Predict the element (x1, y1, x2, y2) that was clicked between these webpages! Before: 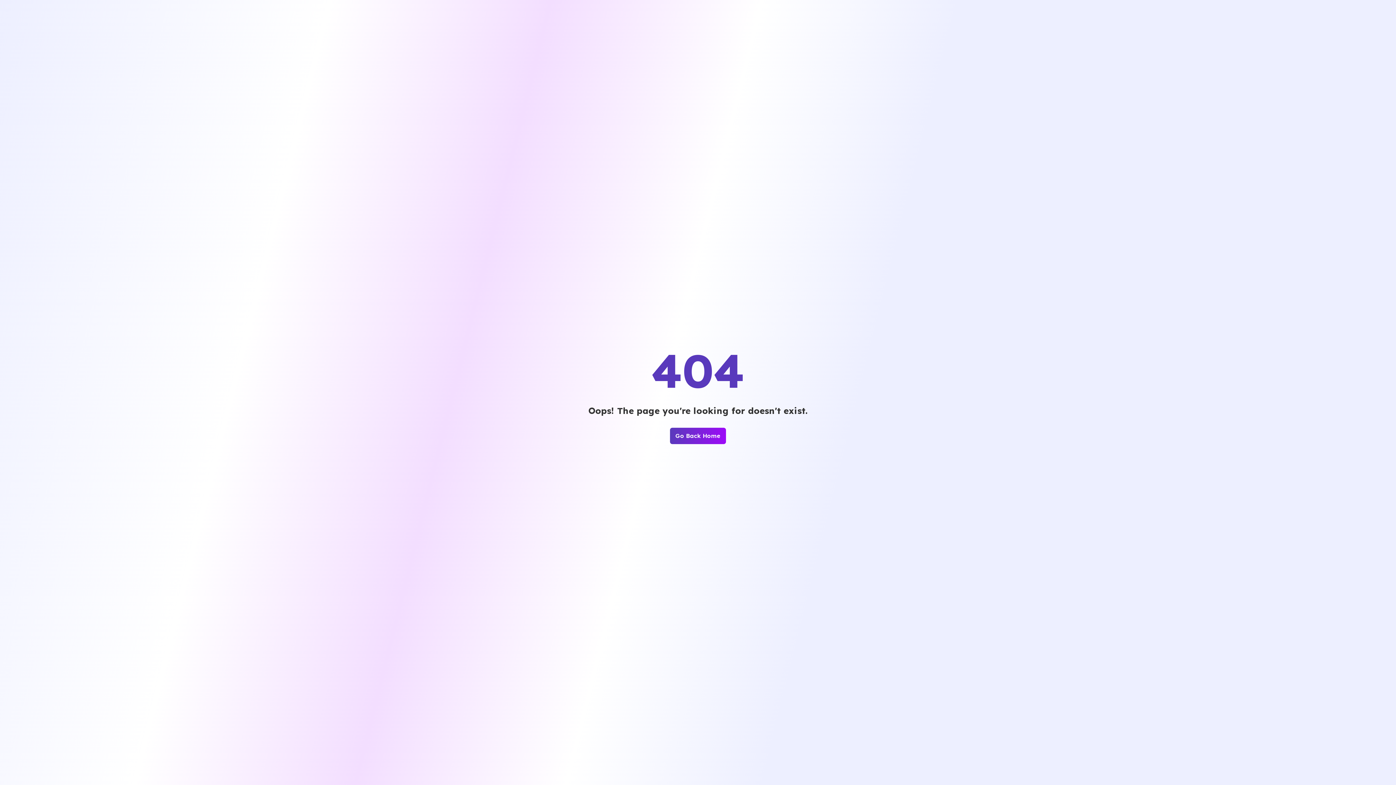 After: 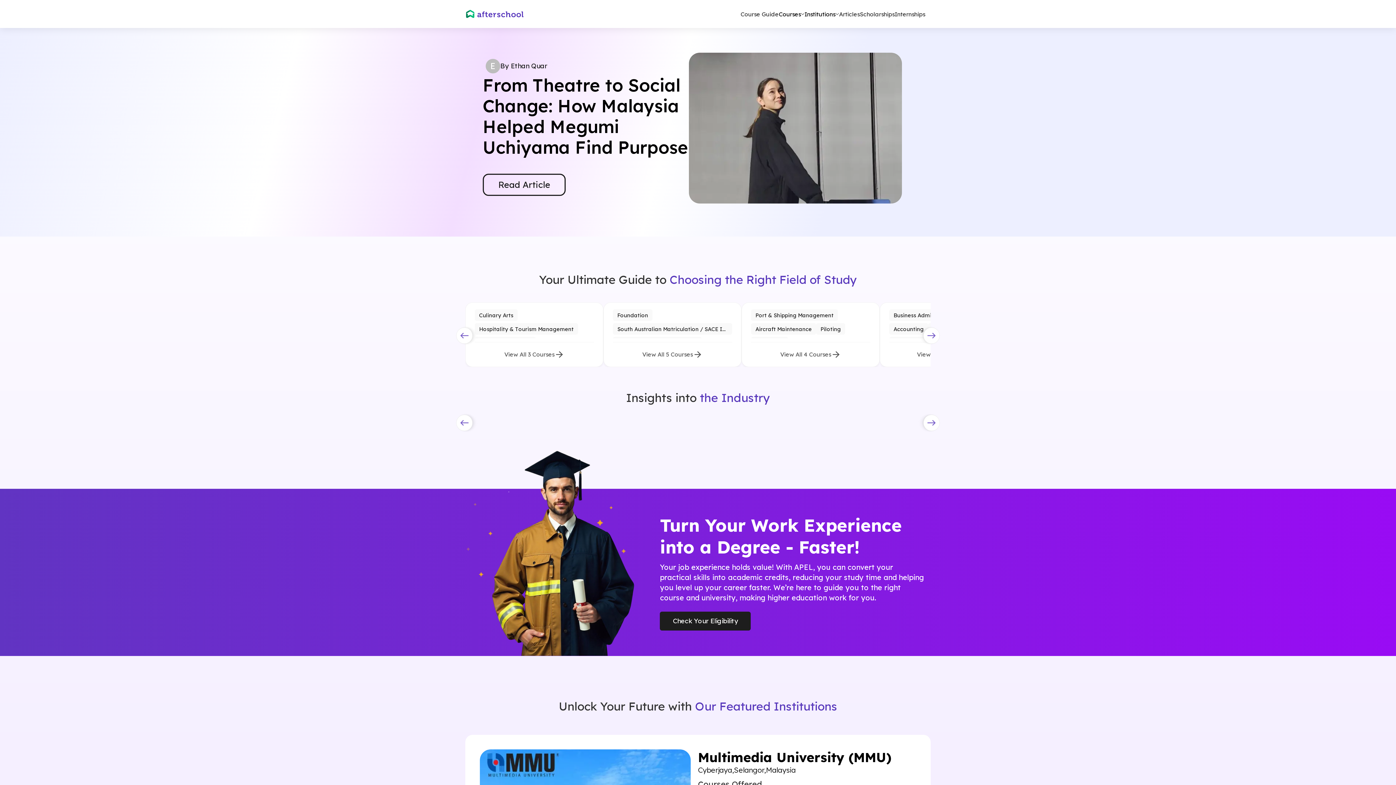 Action: label: Go Back Home bbox: (670, 427, 726, 444)